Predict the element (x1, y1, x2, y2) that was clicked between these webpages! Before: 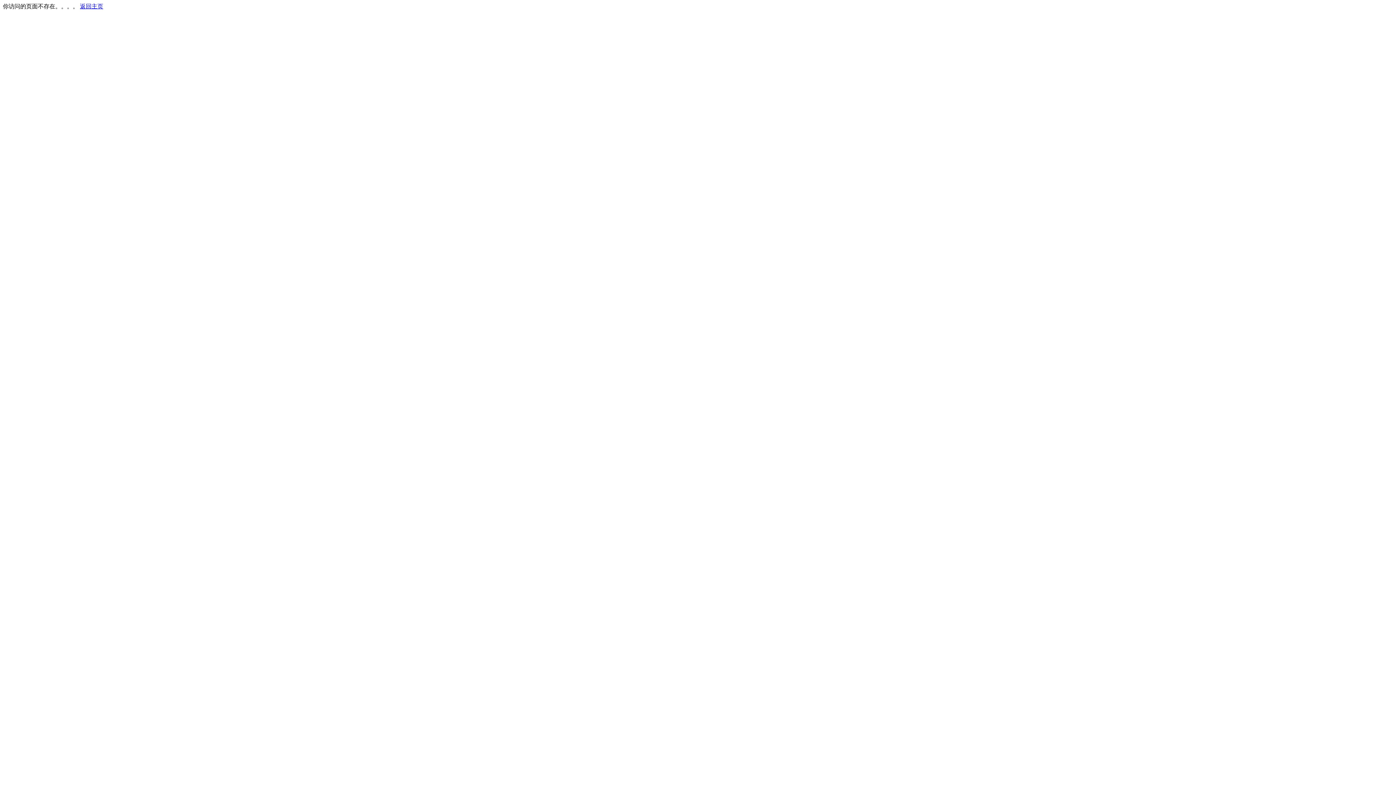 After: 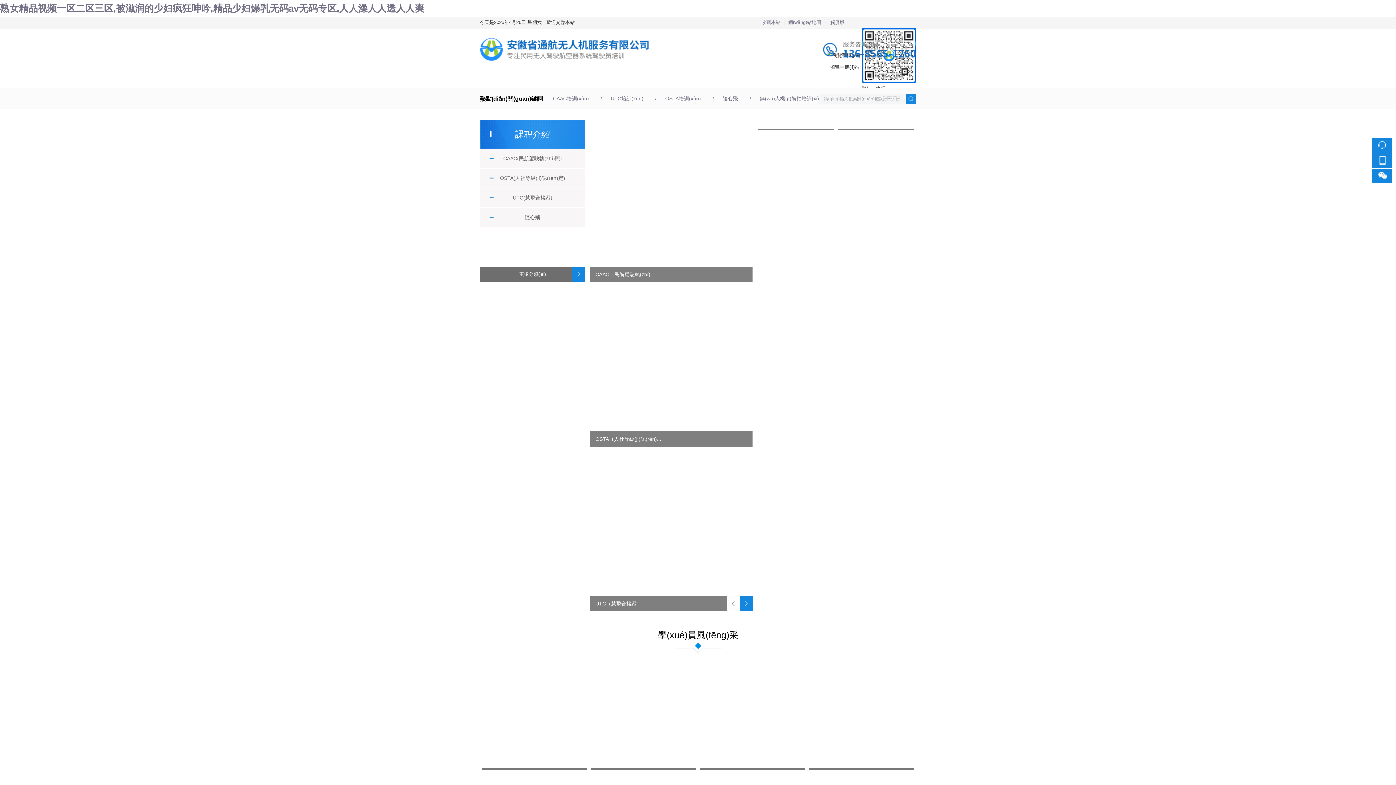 Action: label: 返回主页 bbox: (80, 3, 103, 9)